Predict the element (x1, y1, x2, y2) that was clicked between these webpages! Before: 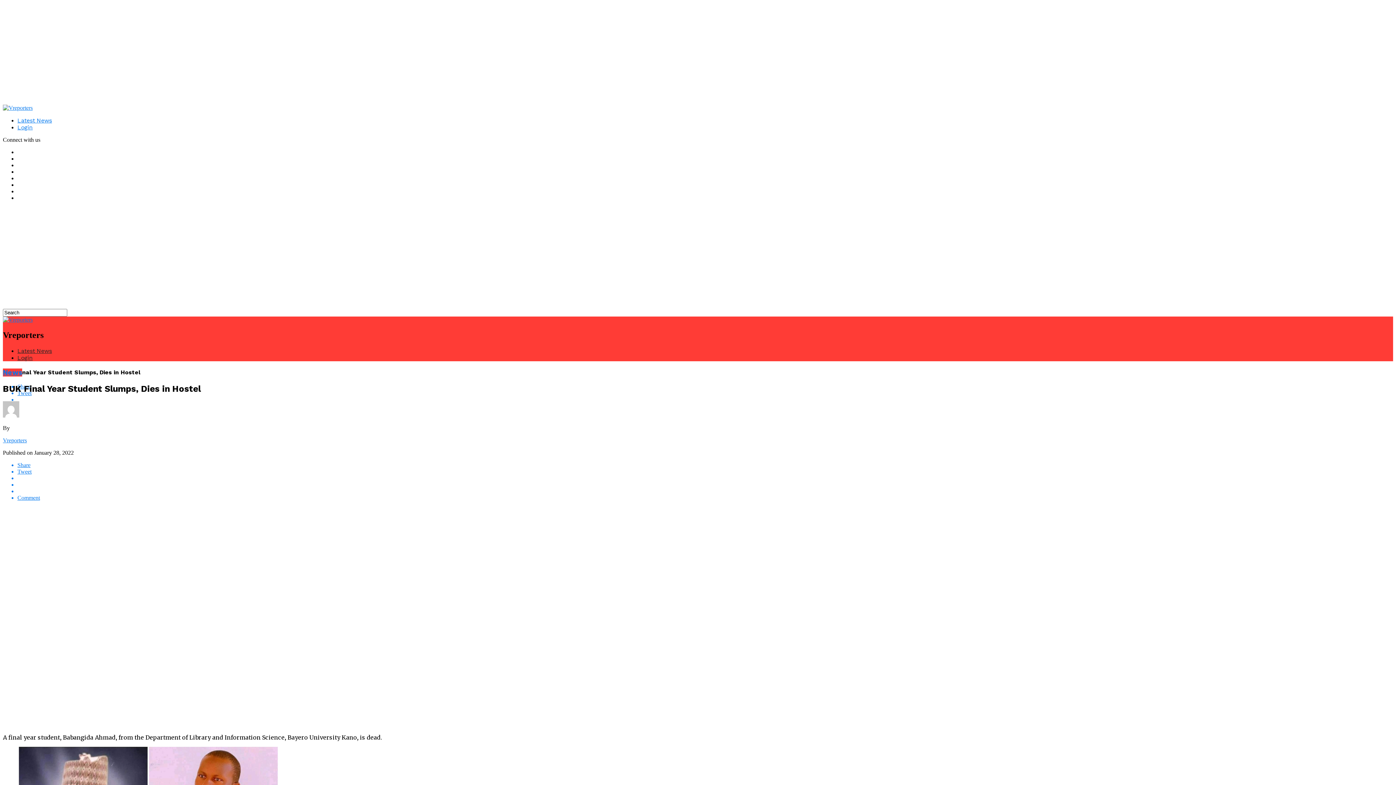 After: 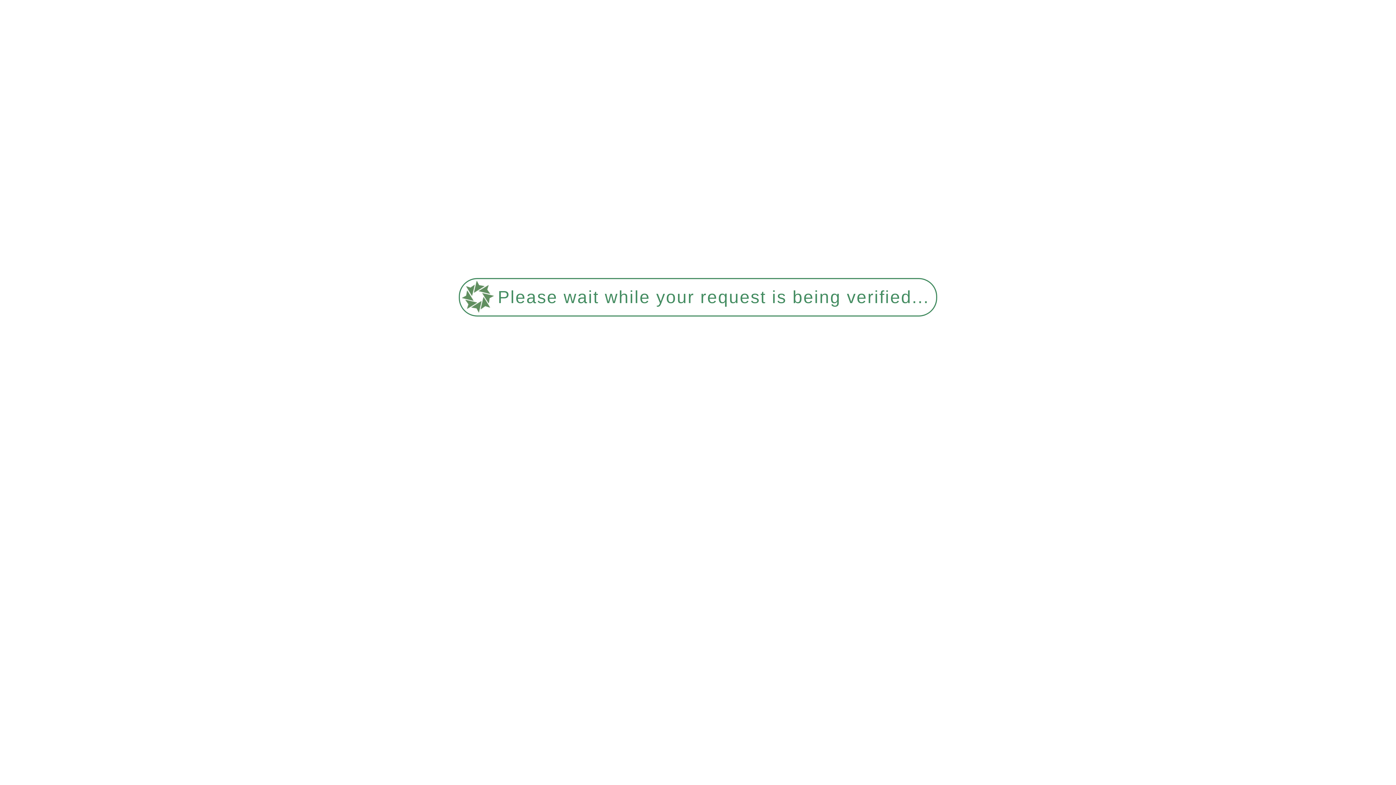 Action: bbox: (2, 316, 32, 322)